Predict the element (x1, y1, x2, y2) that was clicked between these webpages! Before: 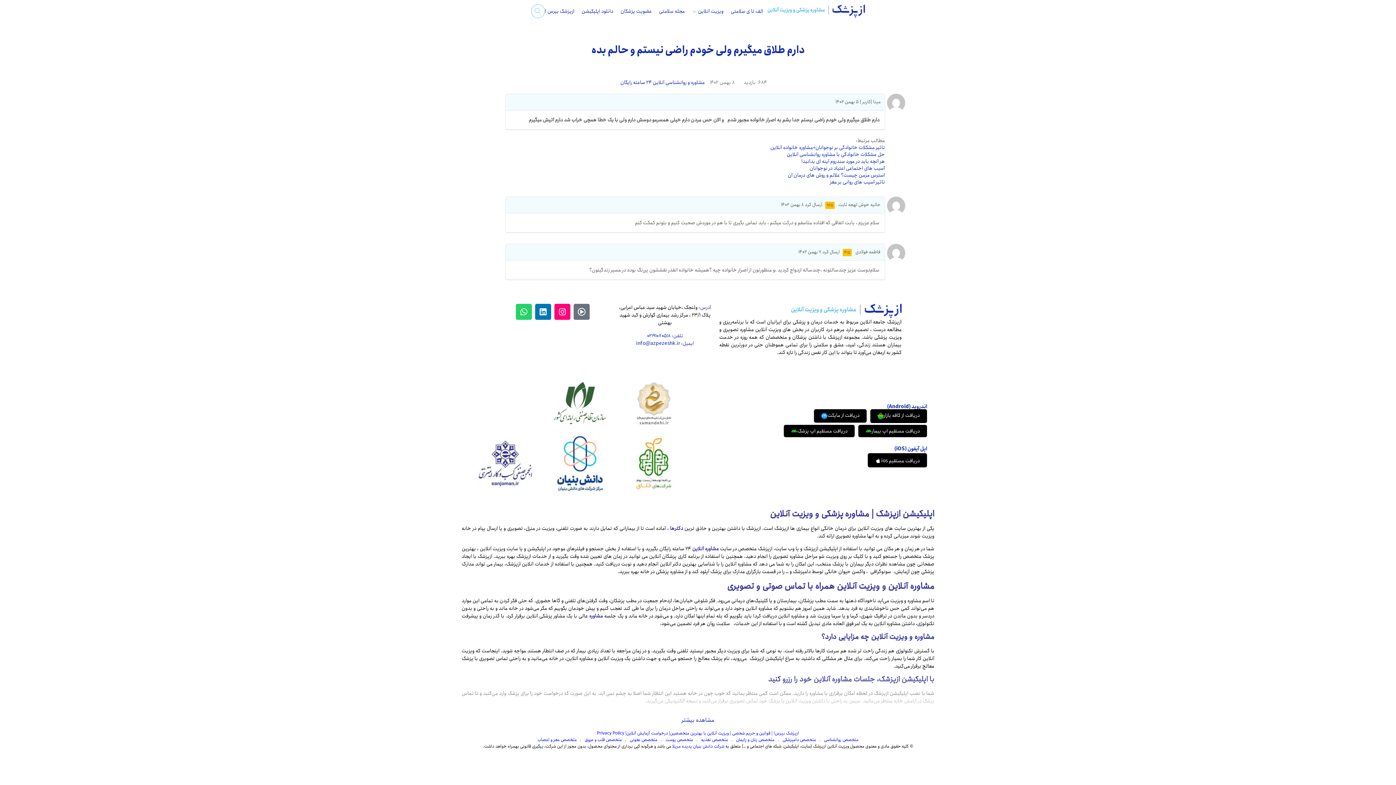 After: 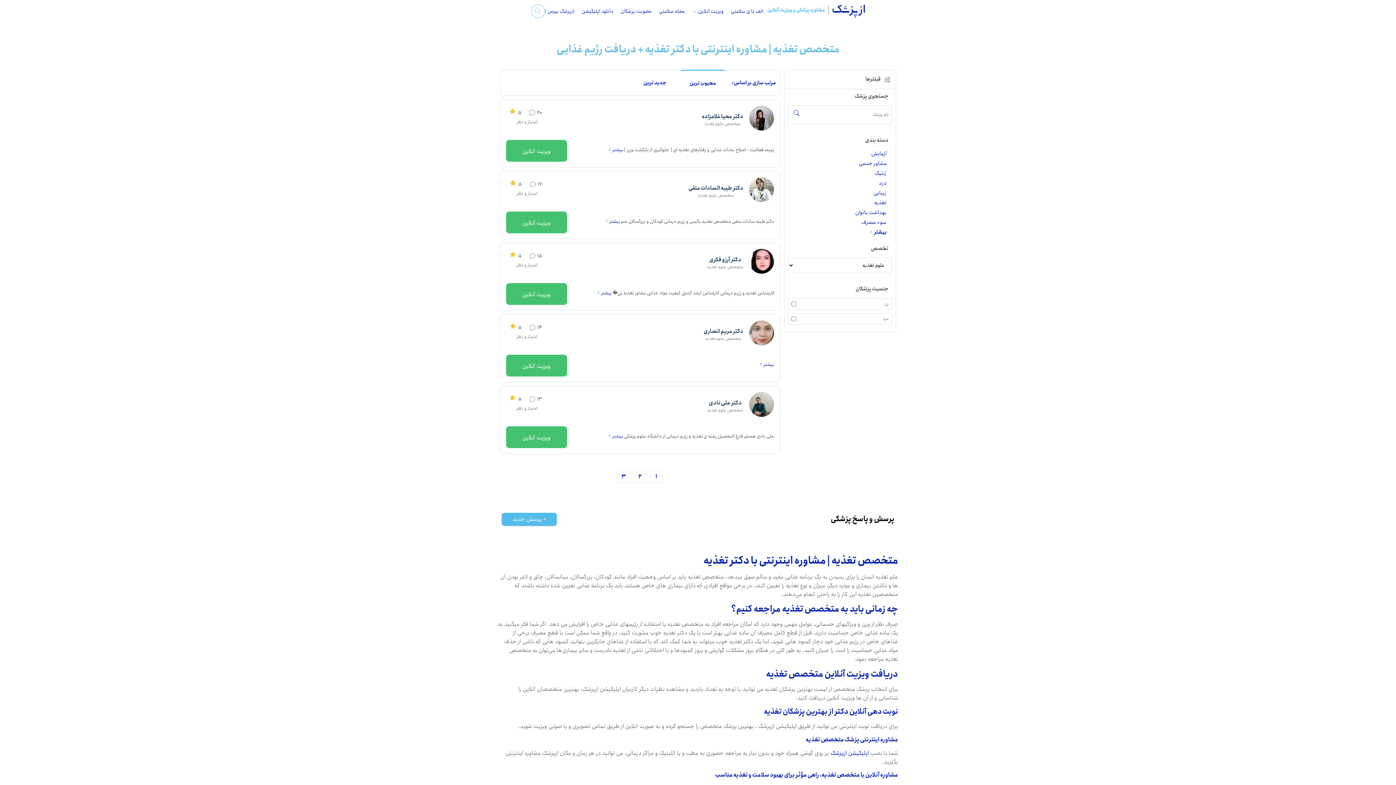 Action: bbox: (701, 740, 728, 747) label: متخصص تغذیه